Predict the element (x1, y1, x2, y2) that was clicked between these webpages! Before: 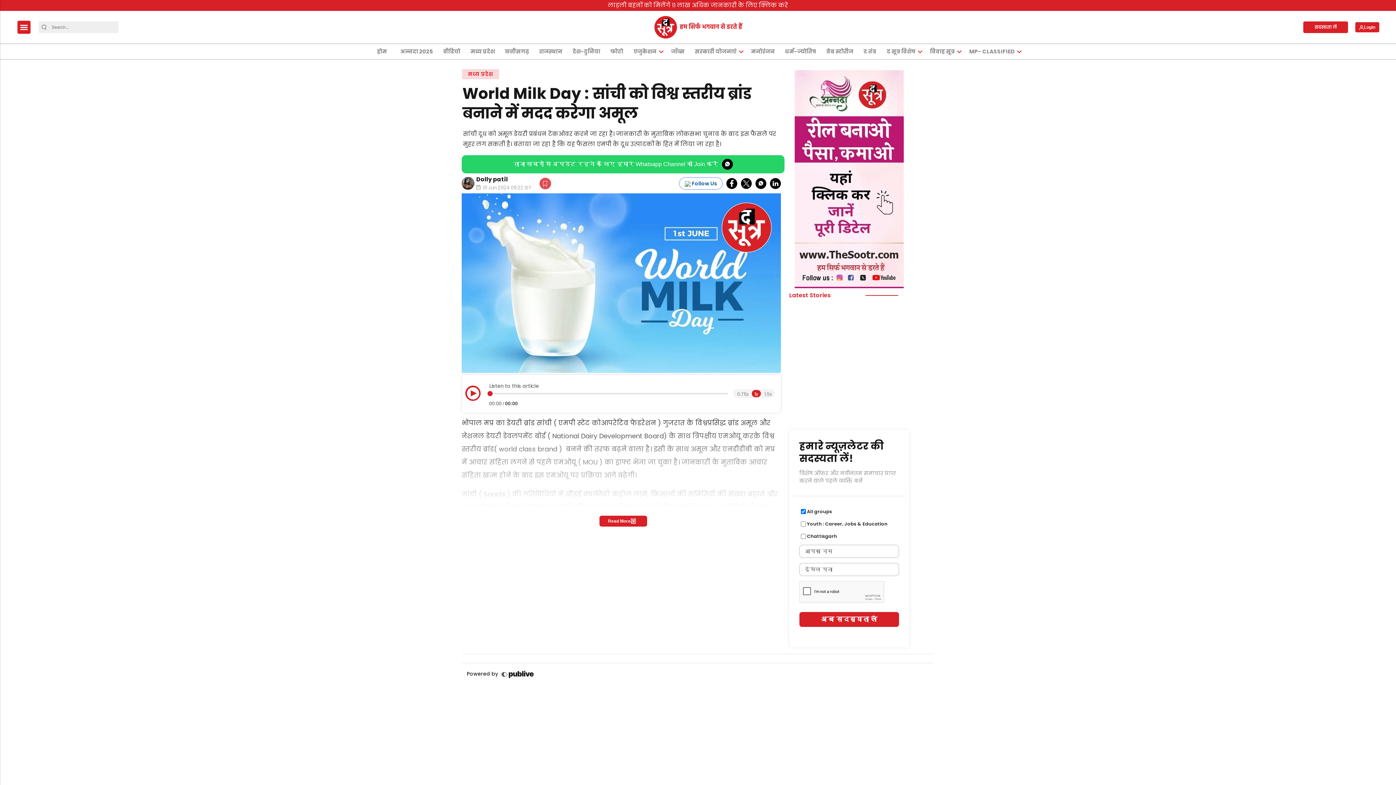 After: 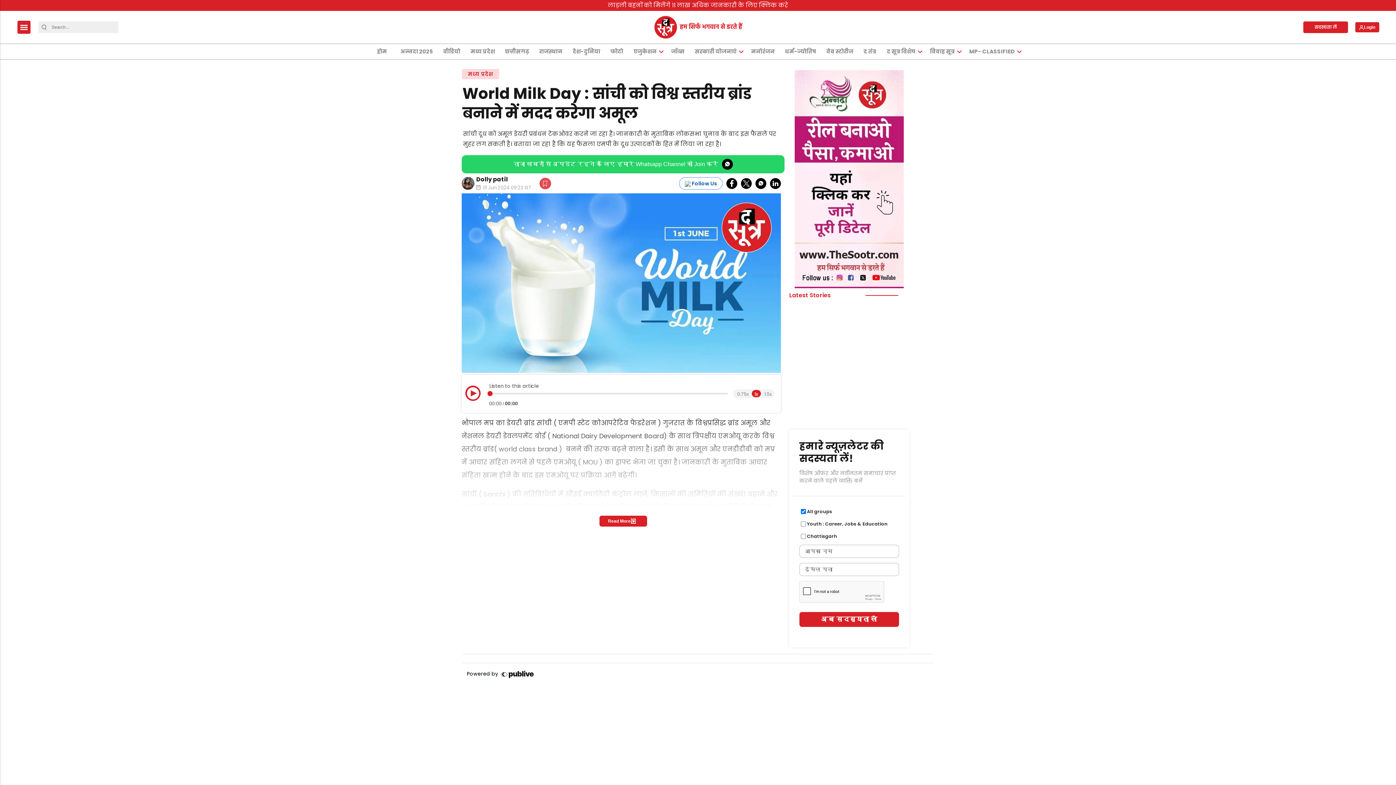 Action: label: Read More bbox: (599, 515, 647, 526)